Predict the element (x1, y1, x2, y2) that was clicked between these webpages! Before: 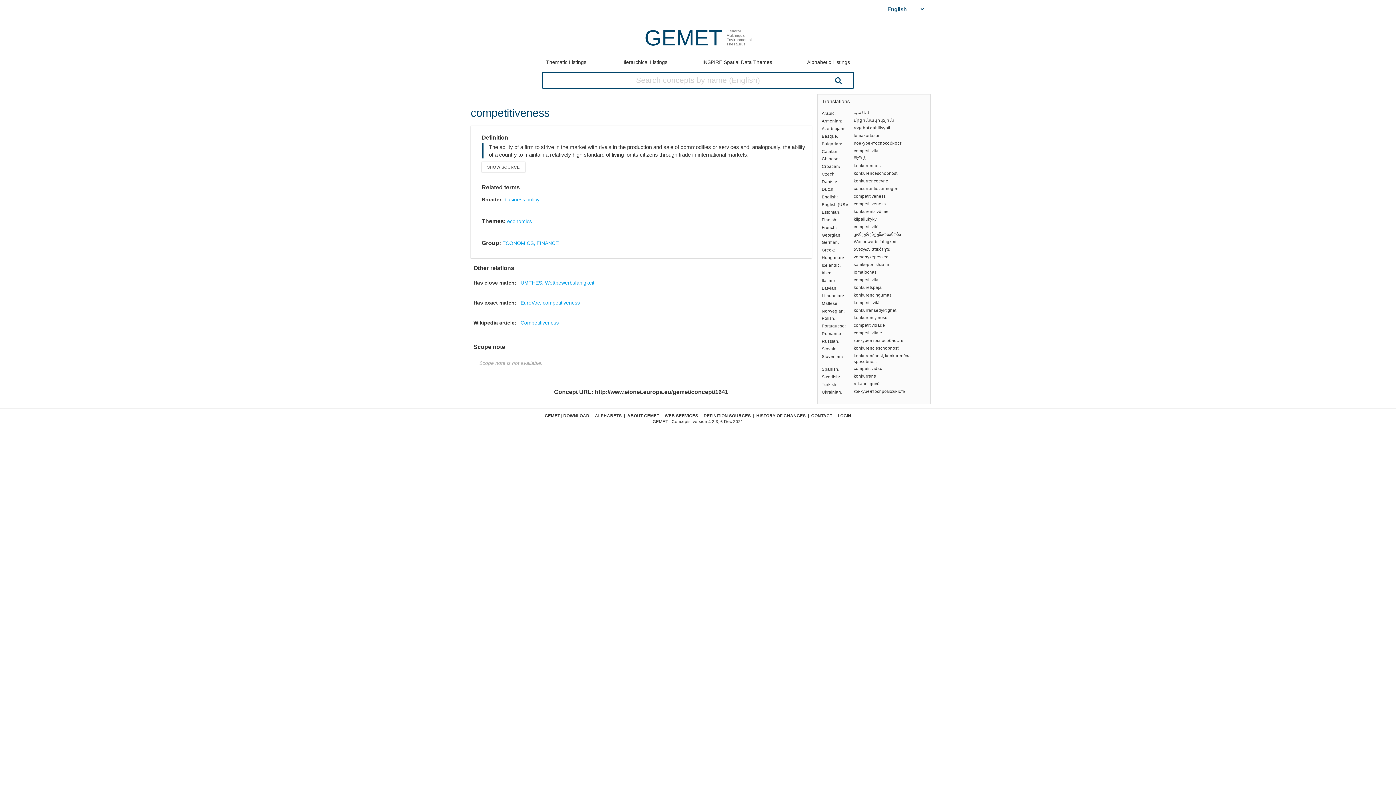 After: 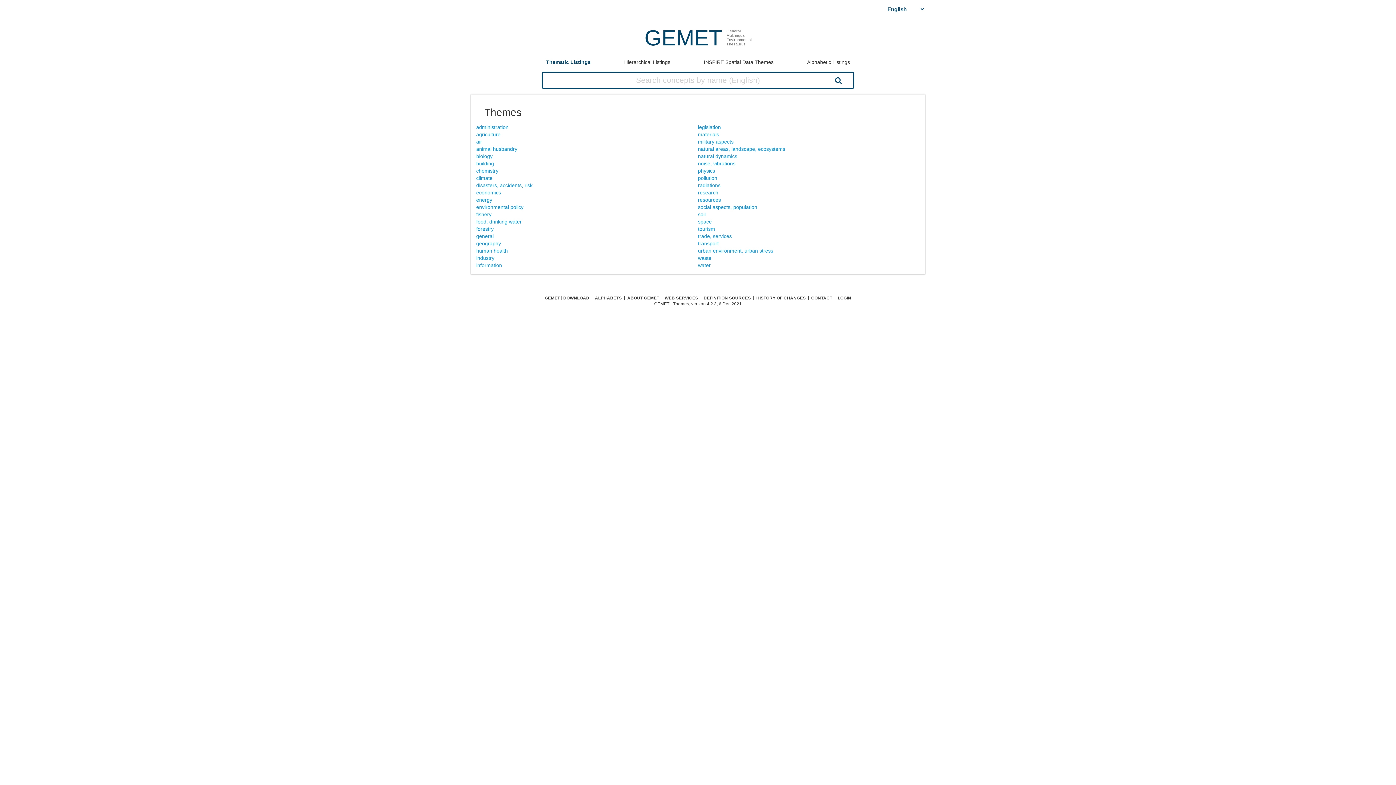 Action: bbox: (544, 413, 560, 418) label: GEMET